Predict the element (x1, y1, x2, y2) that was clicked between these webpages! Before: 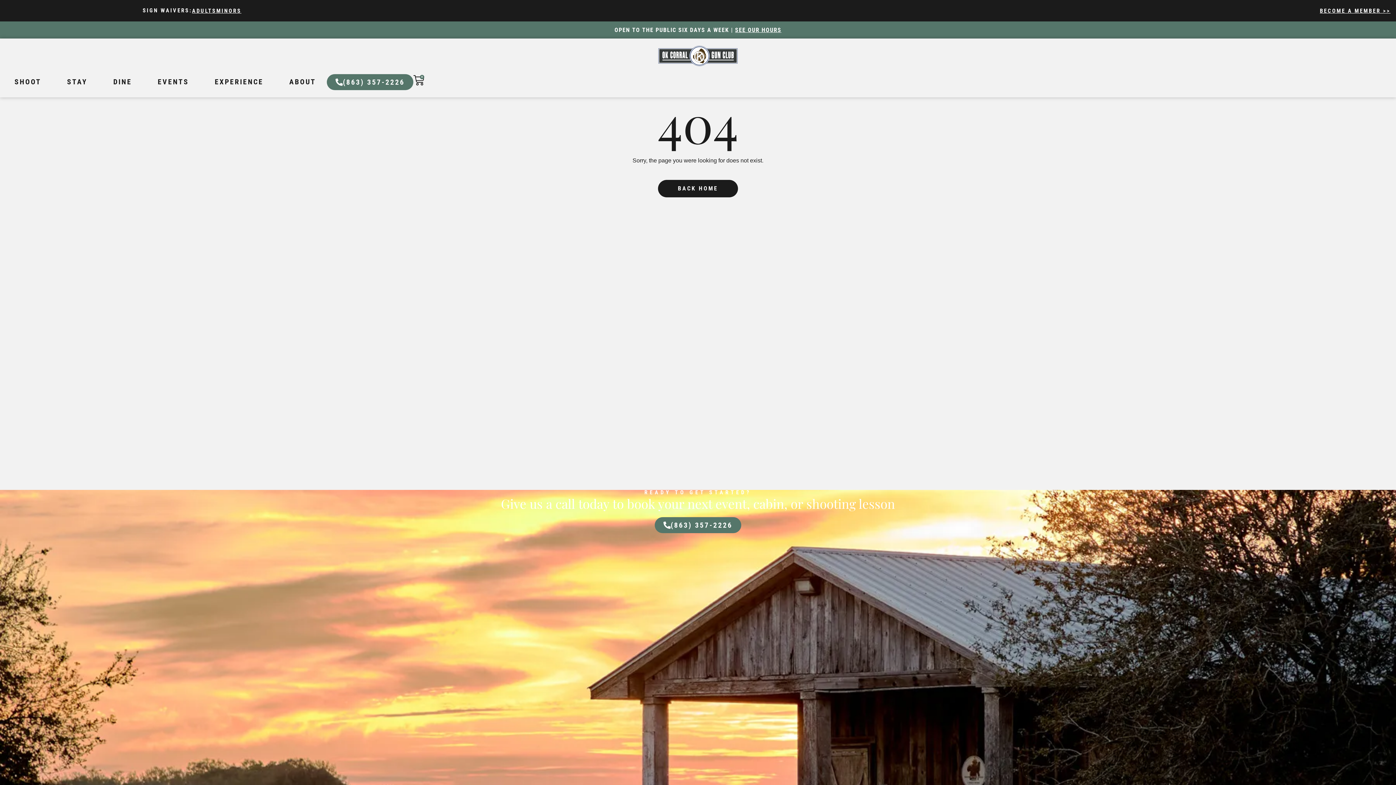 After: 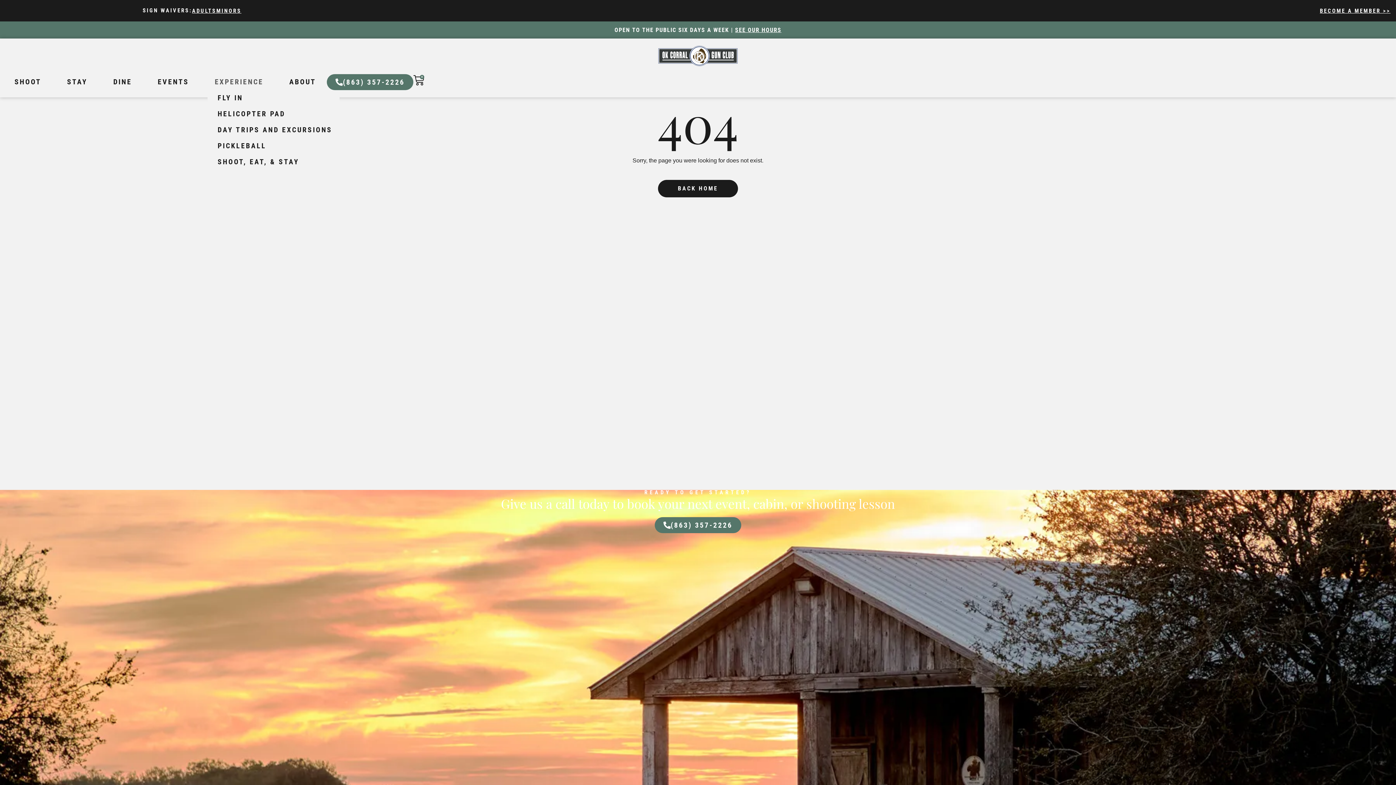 Action: label: EXPERIENCE bbox: (207, 73, 274, 90)